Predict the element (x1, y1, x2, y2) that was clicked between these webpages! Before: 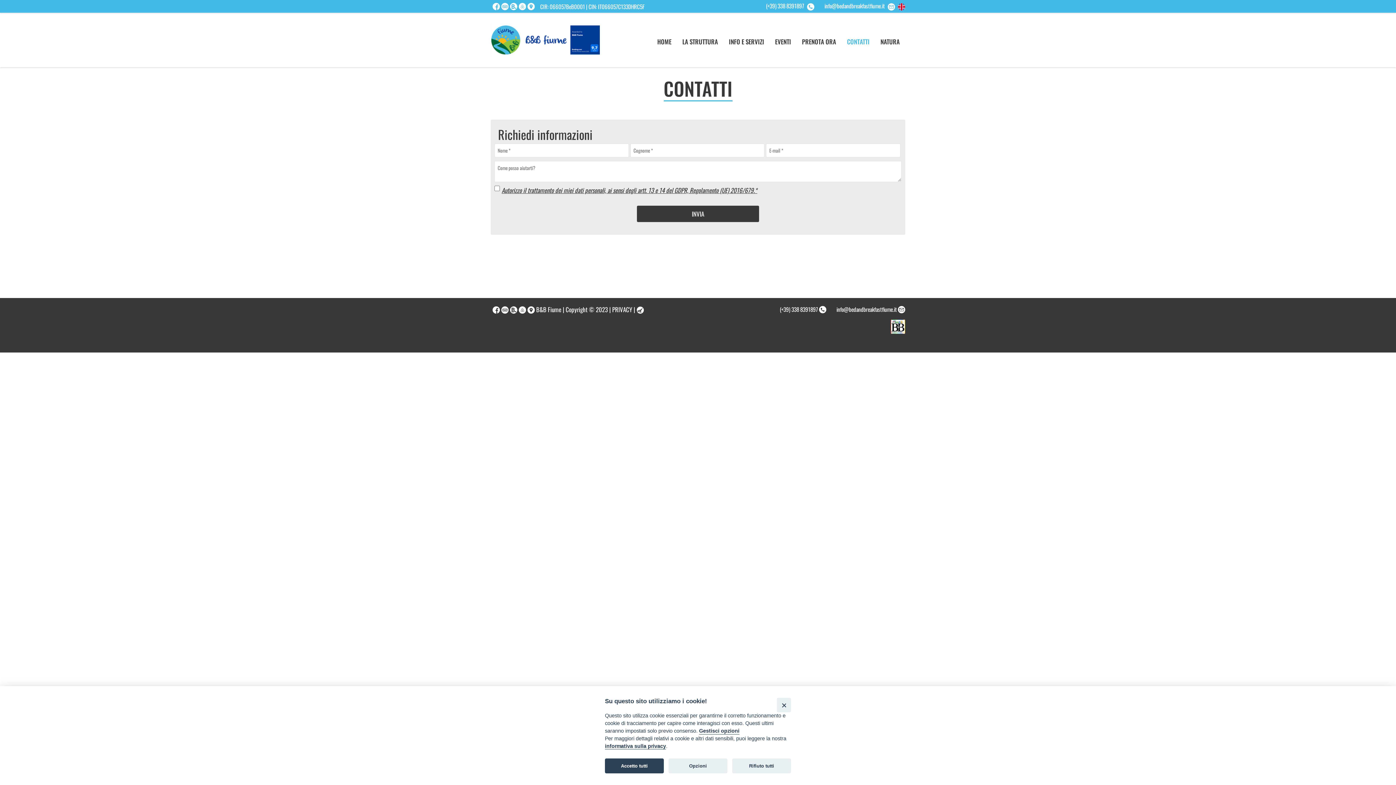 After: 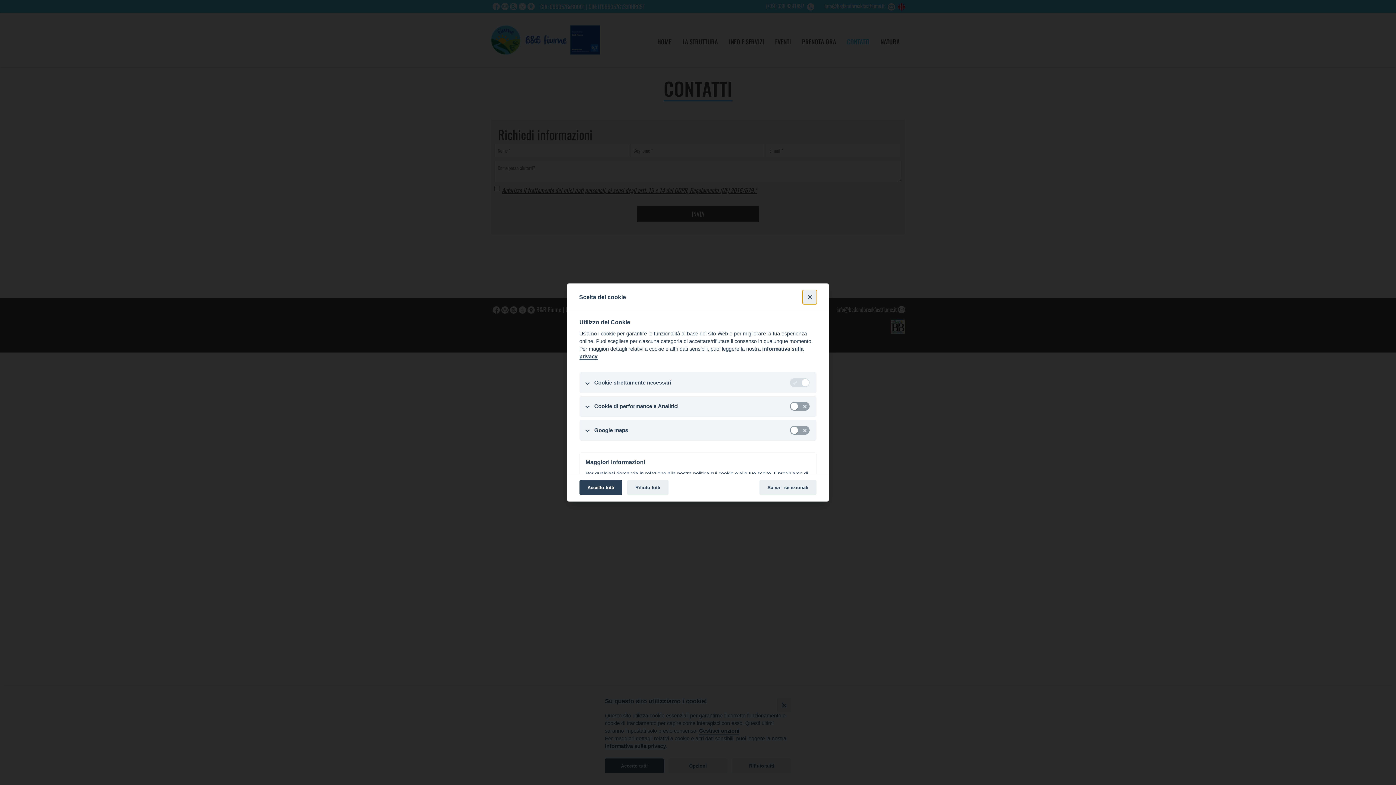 Action: label: Opzioni bbox: (668, 758, 727, 773)